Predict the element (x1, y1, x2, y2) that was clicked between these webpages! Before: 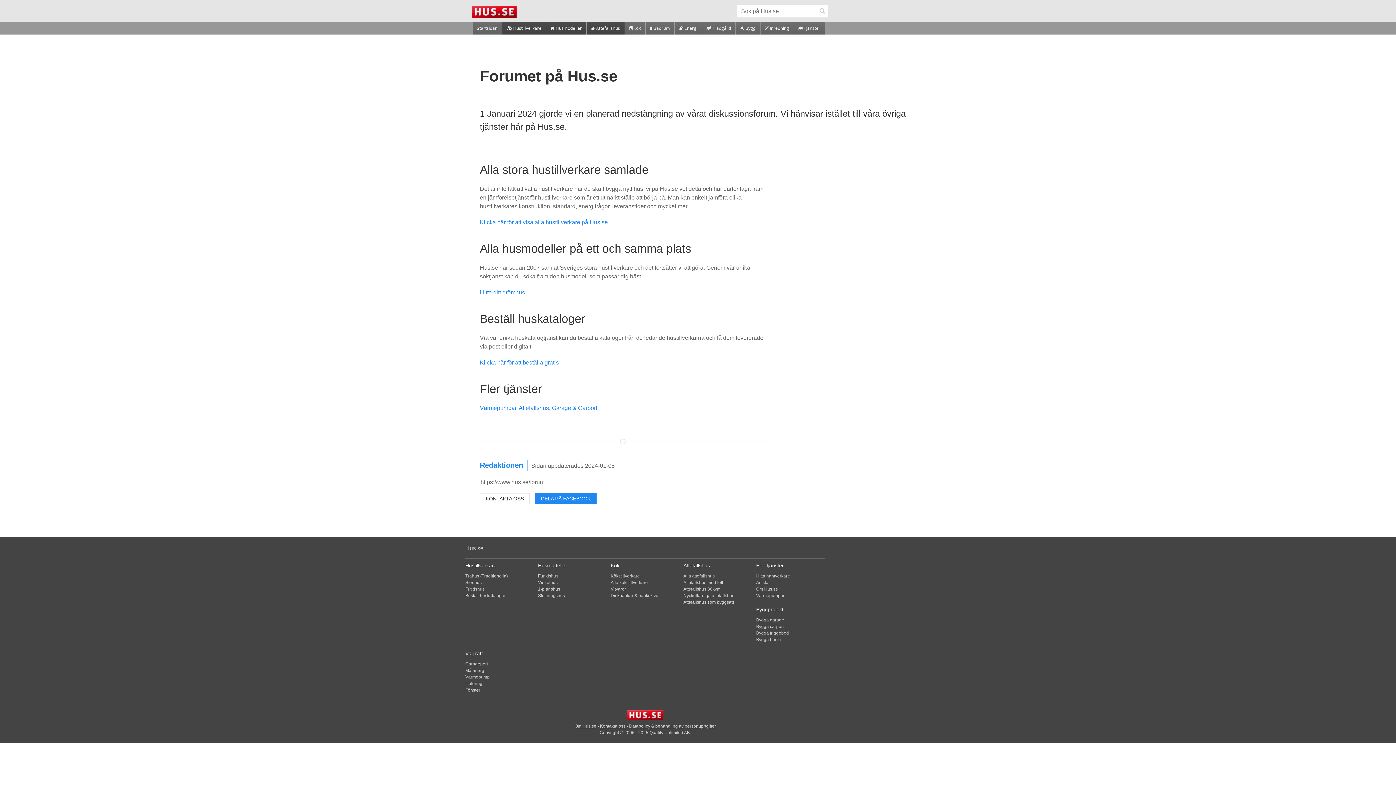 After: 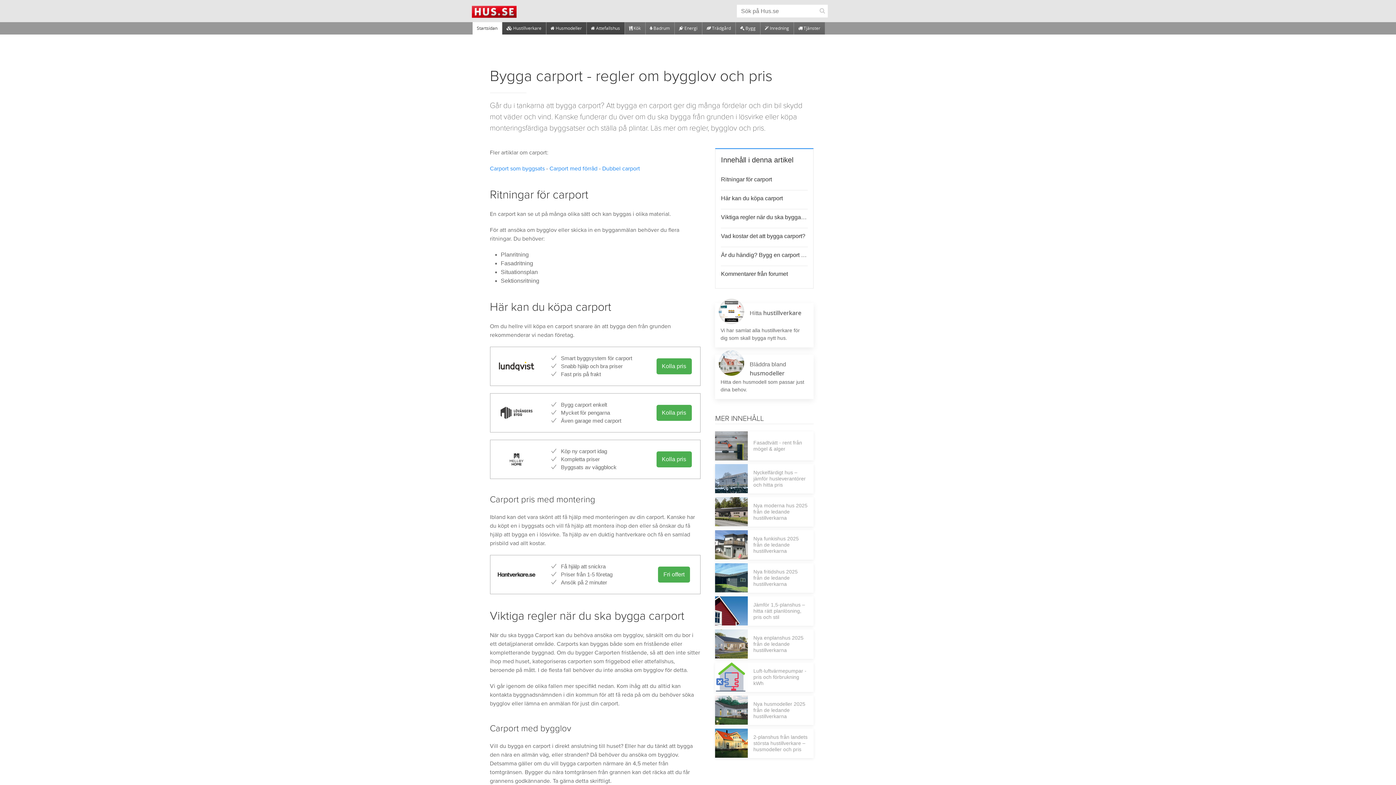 Action: label: Bygga carport bbox: (756, 624, 784, 629)